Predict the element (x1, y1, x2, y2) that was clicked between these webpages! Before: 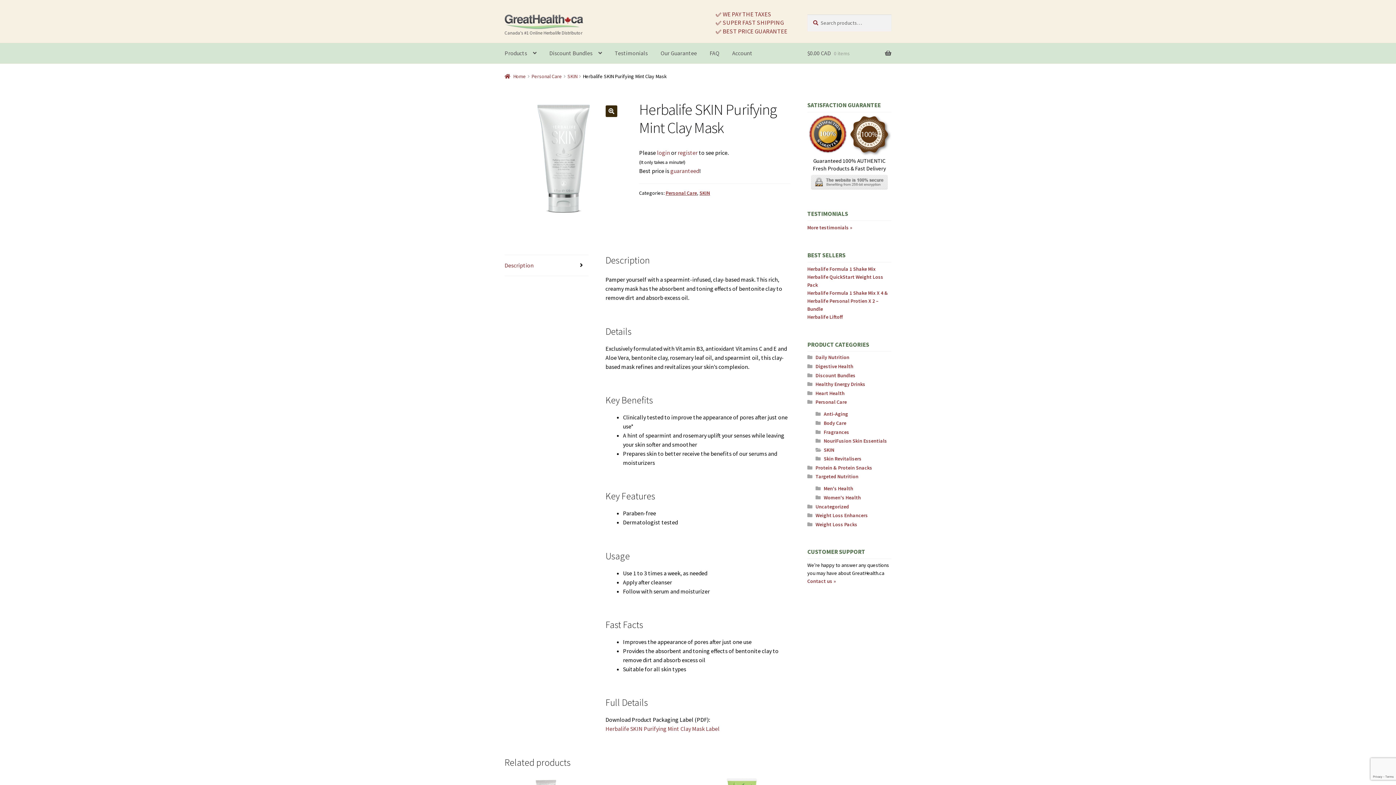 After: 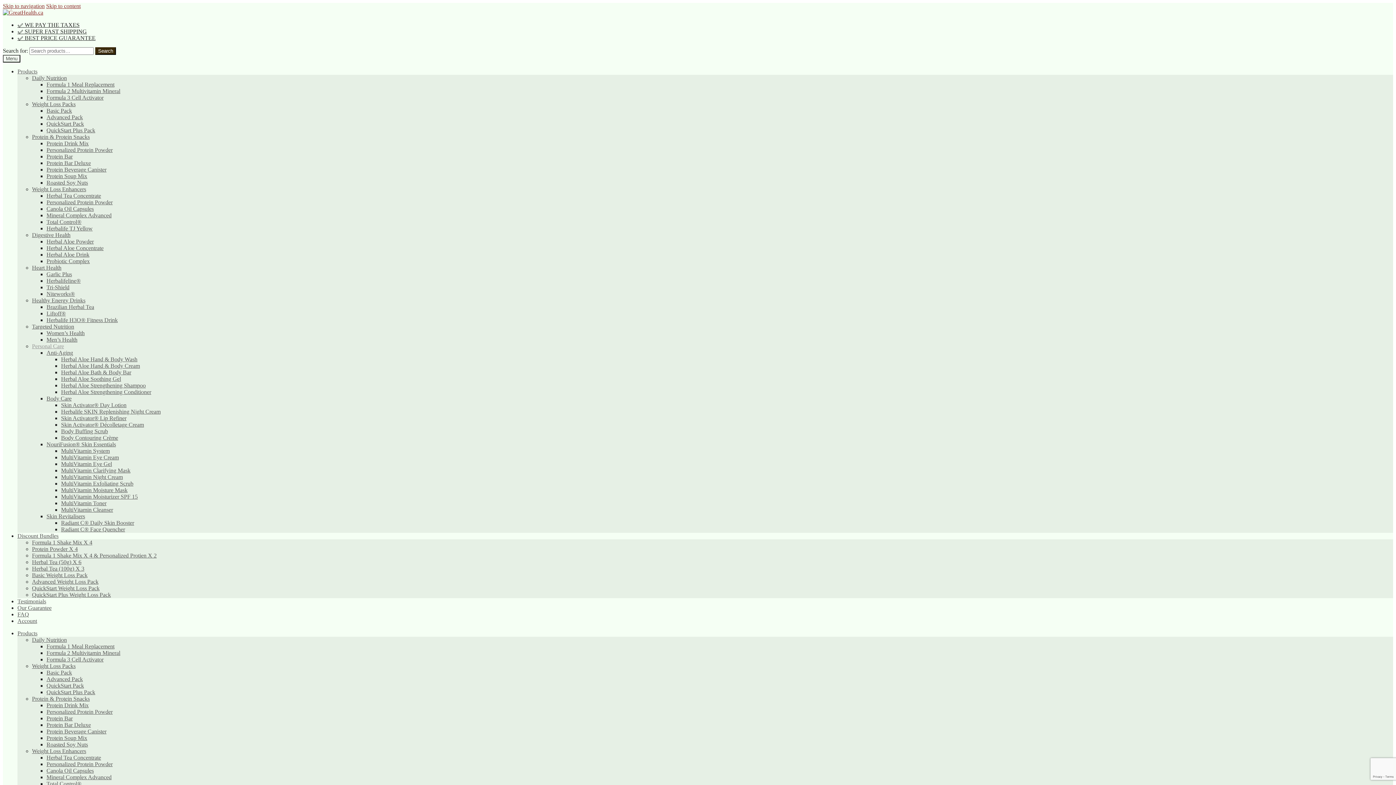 Action: bbox: (665, 189, 697, 196) label: Personal Care